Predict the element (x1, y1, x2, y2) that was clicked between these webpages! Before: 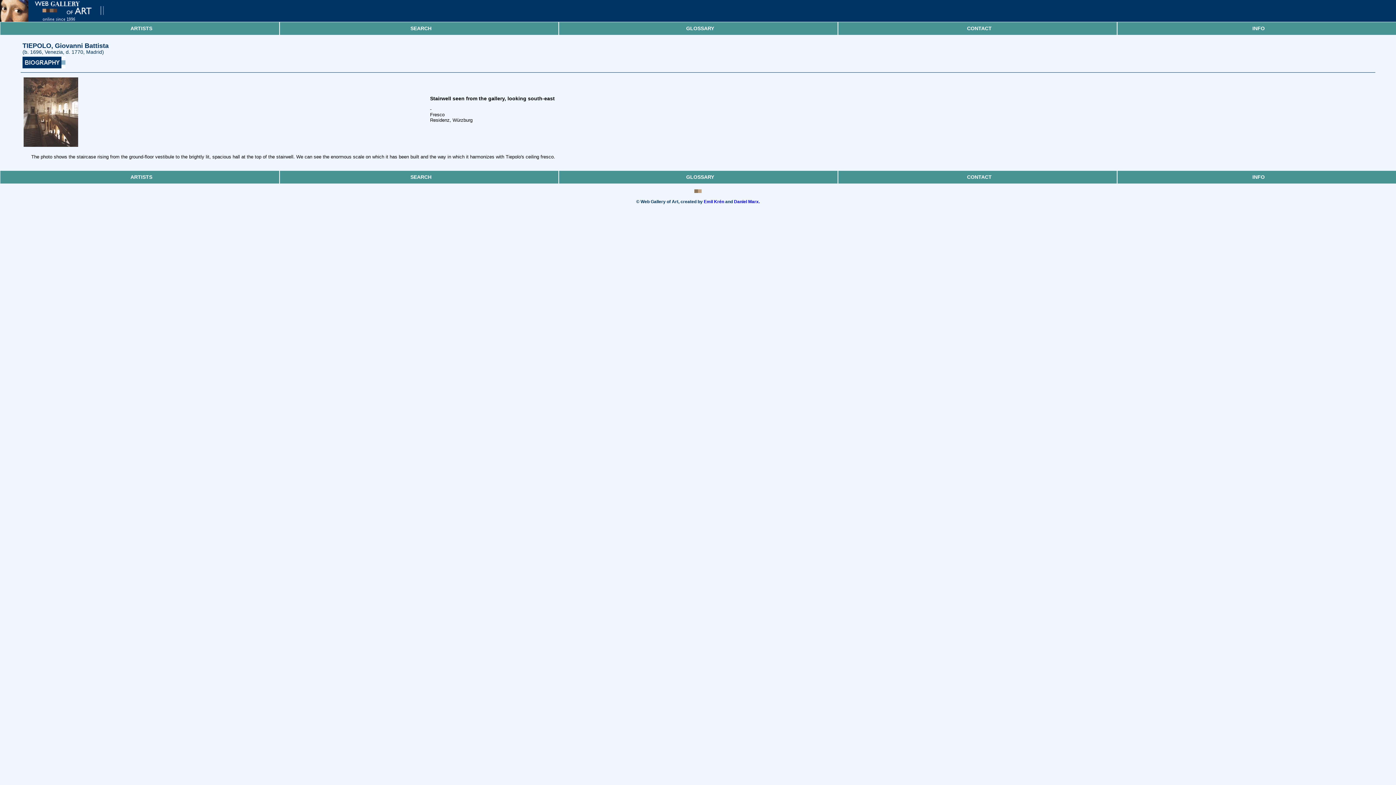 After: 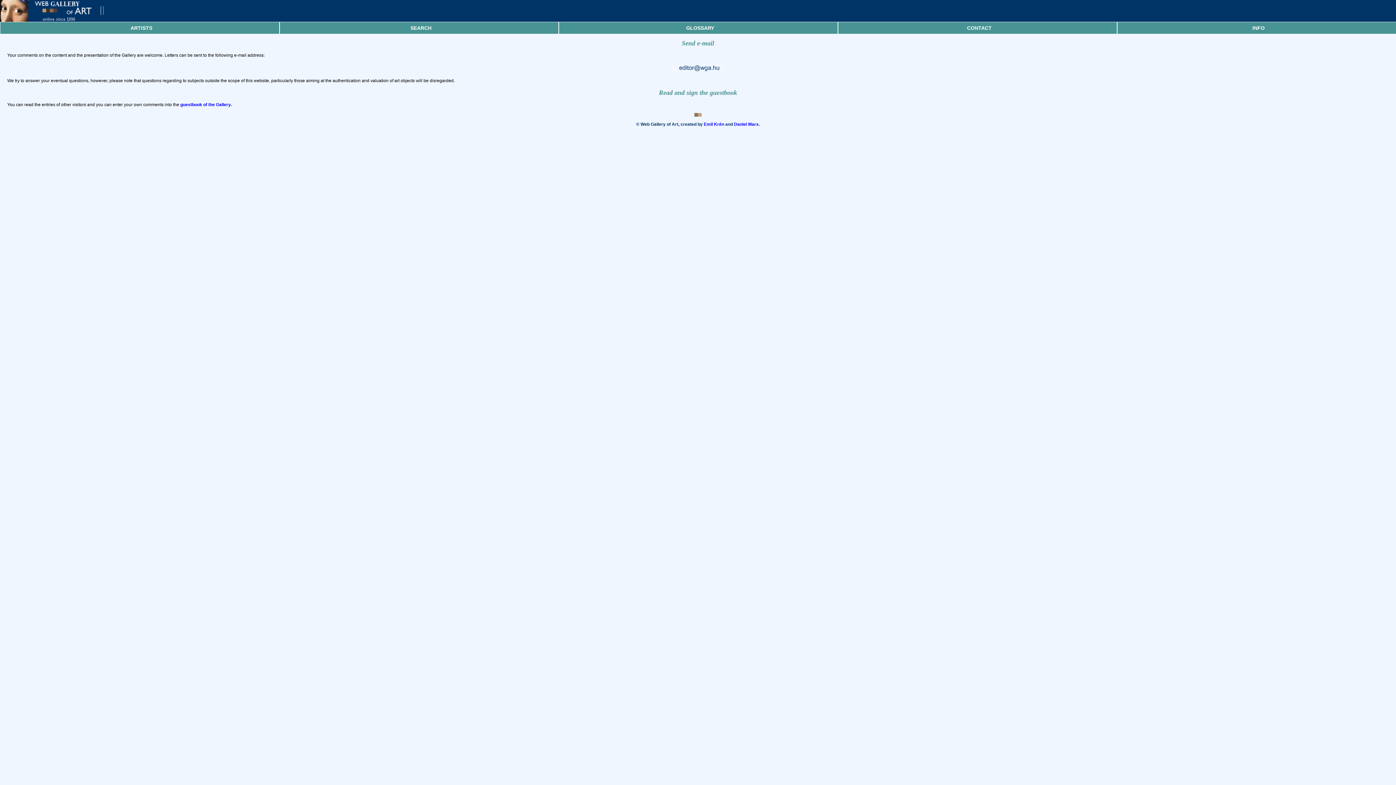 Action: bbox: (838, 171, 1120, 183) label: CONTACT